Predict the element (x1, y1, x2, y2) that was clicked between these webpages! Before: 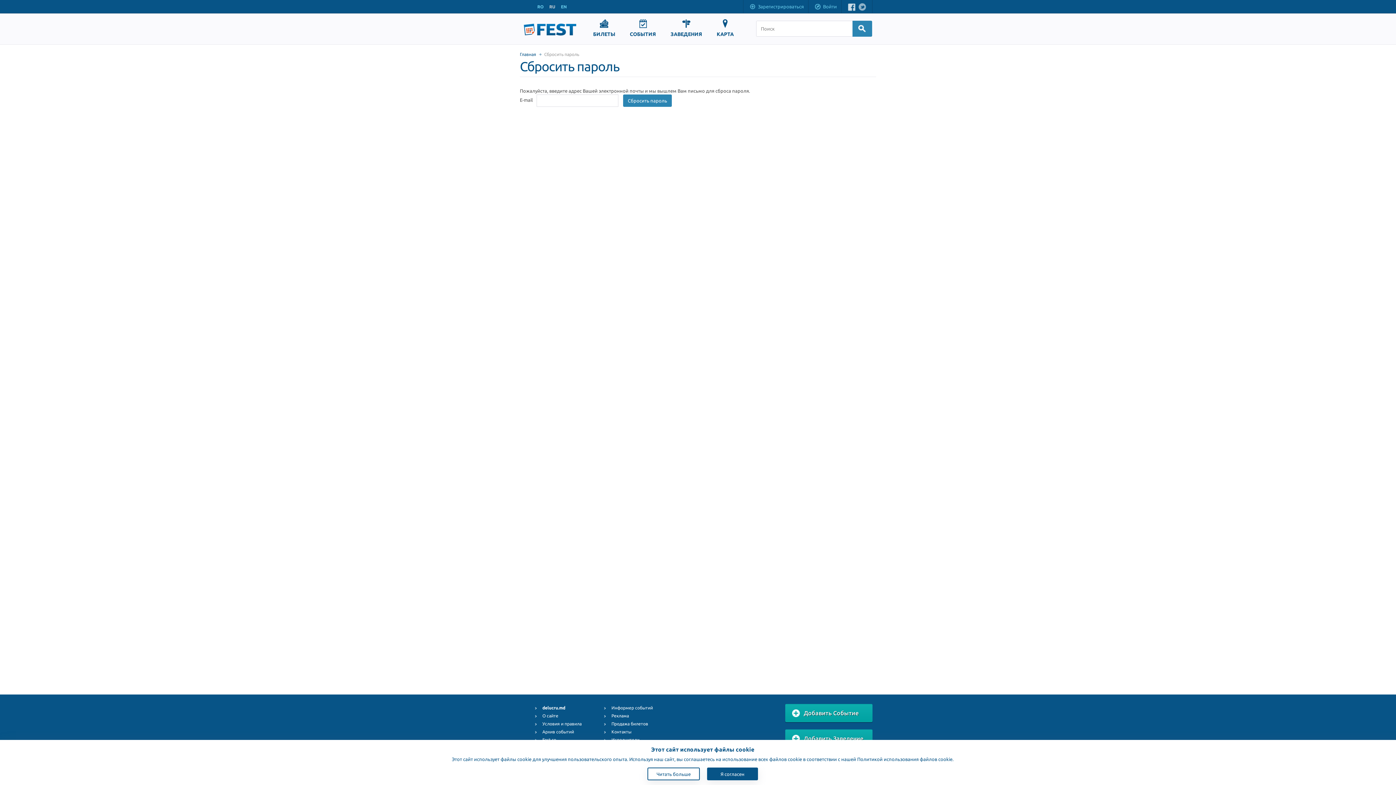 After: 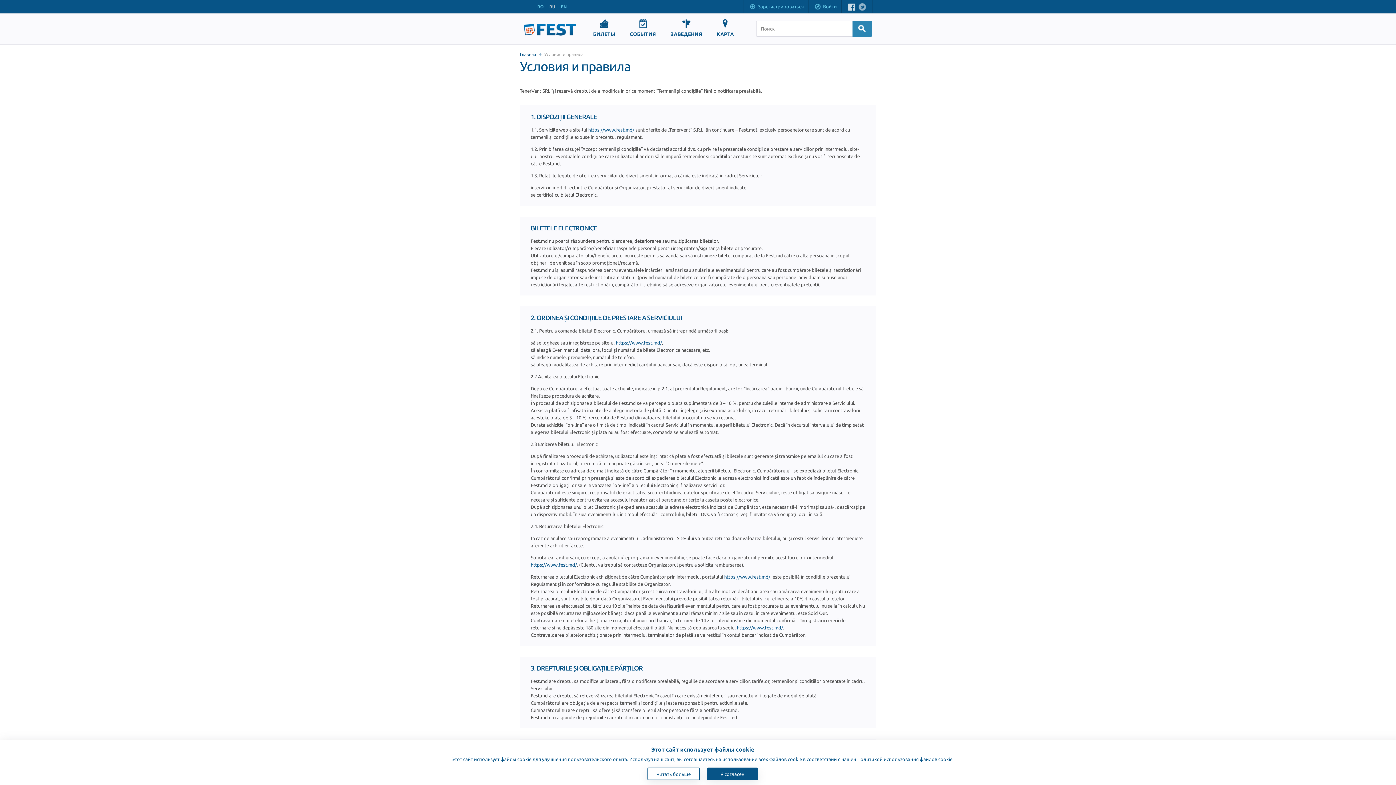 Action: label: Условия и правила bbox: (542, 721, 581, 726)